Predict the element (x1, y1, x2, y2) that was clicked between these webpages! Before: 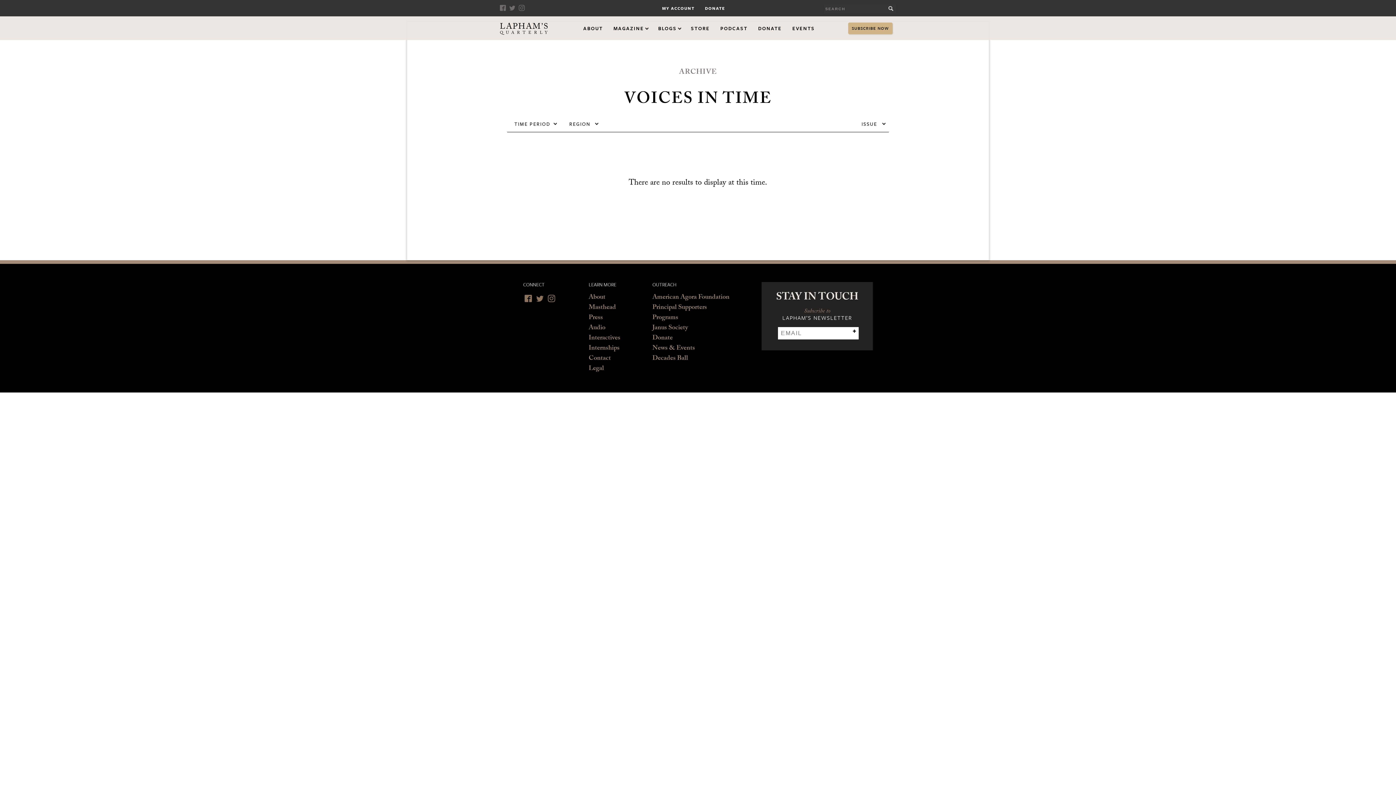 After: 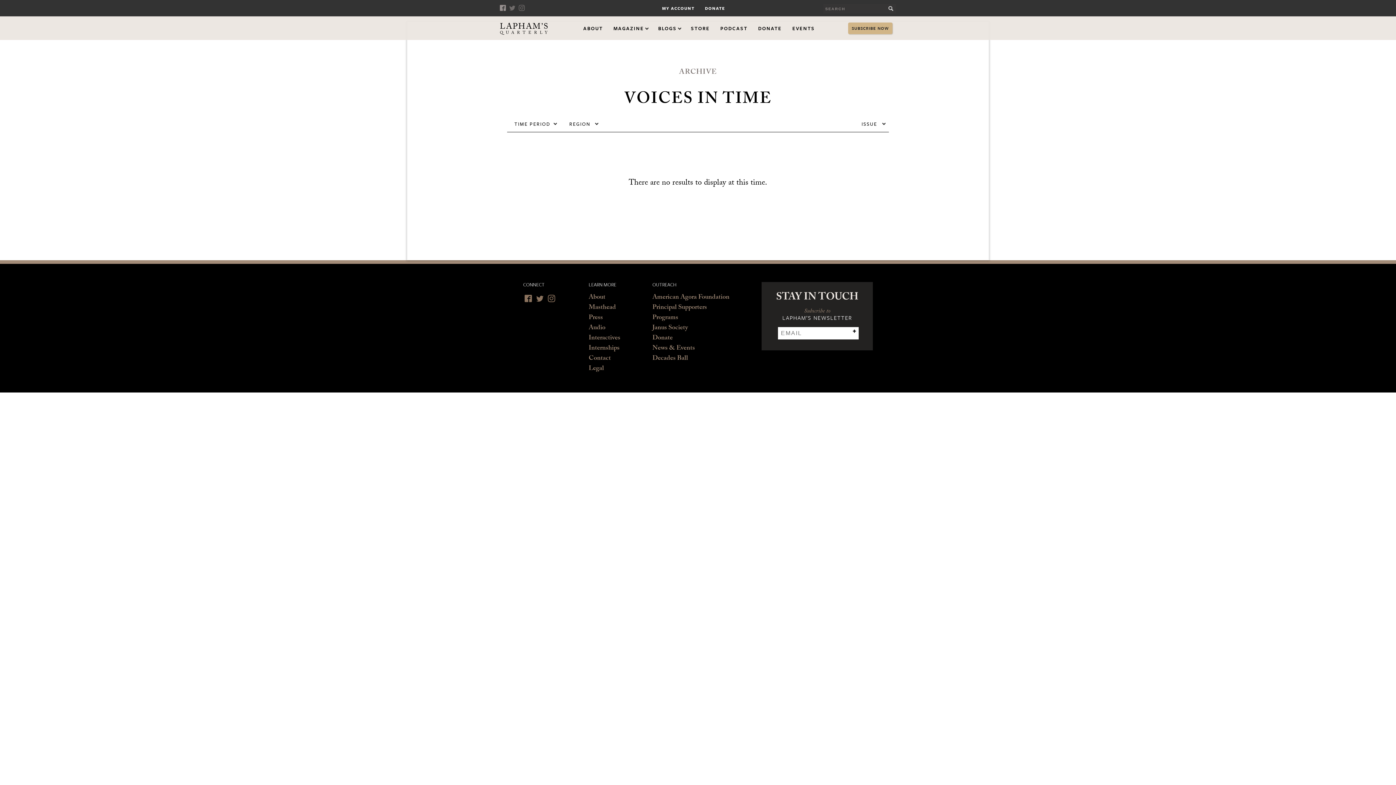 Action: label: Facebook bbox: (500, 5, 508, 10)